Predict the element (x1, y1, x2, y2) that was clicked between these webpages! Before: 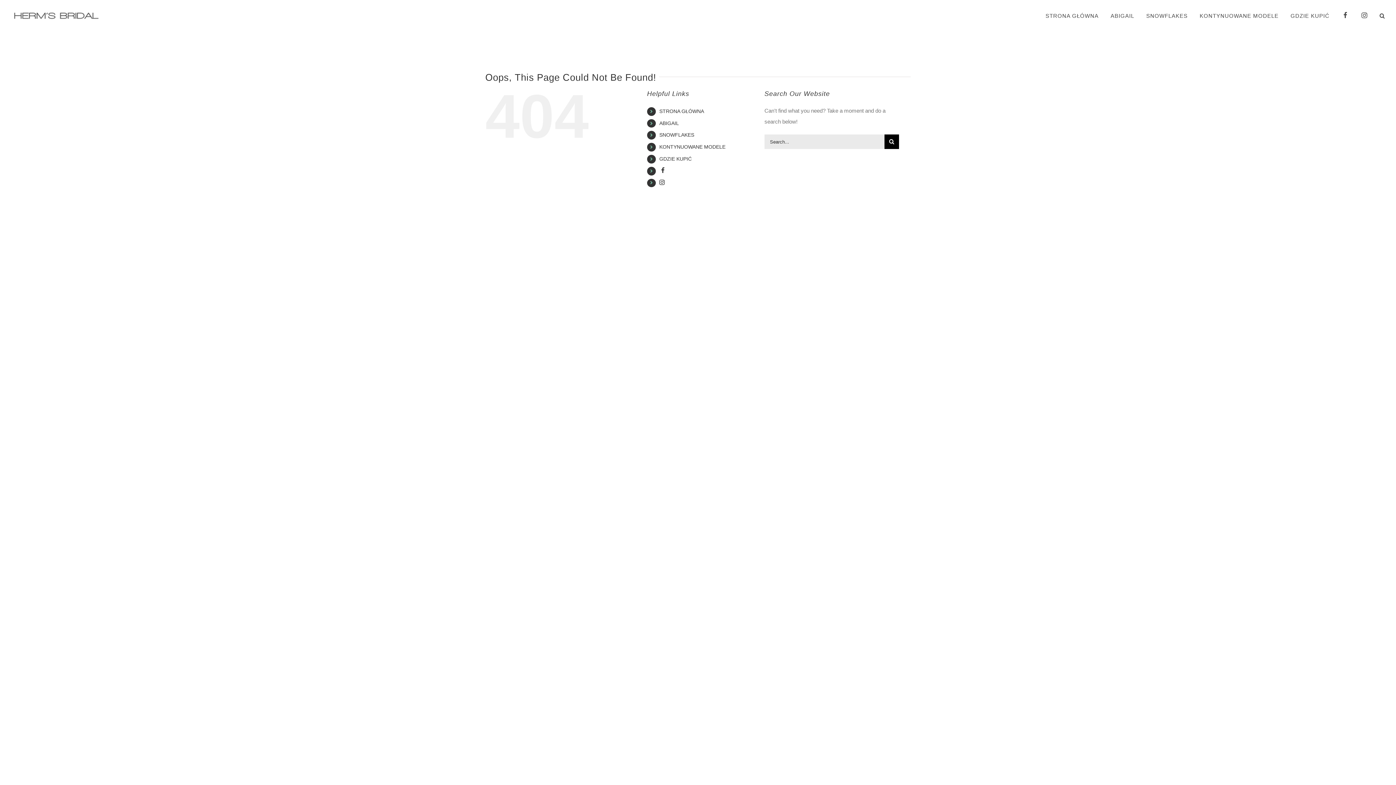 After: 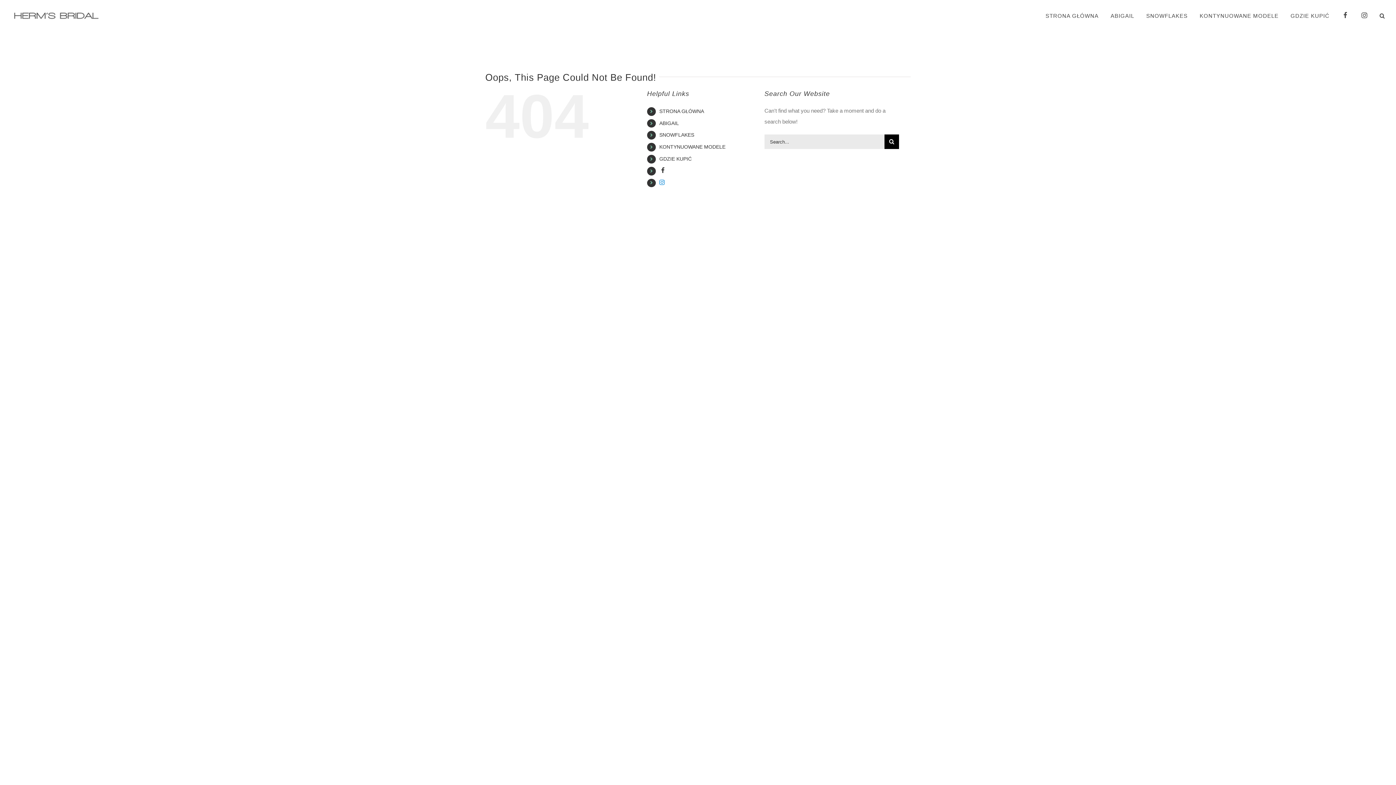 Action: bbox: (659, 179, 664, 185) label: IG